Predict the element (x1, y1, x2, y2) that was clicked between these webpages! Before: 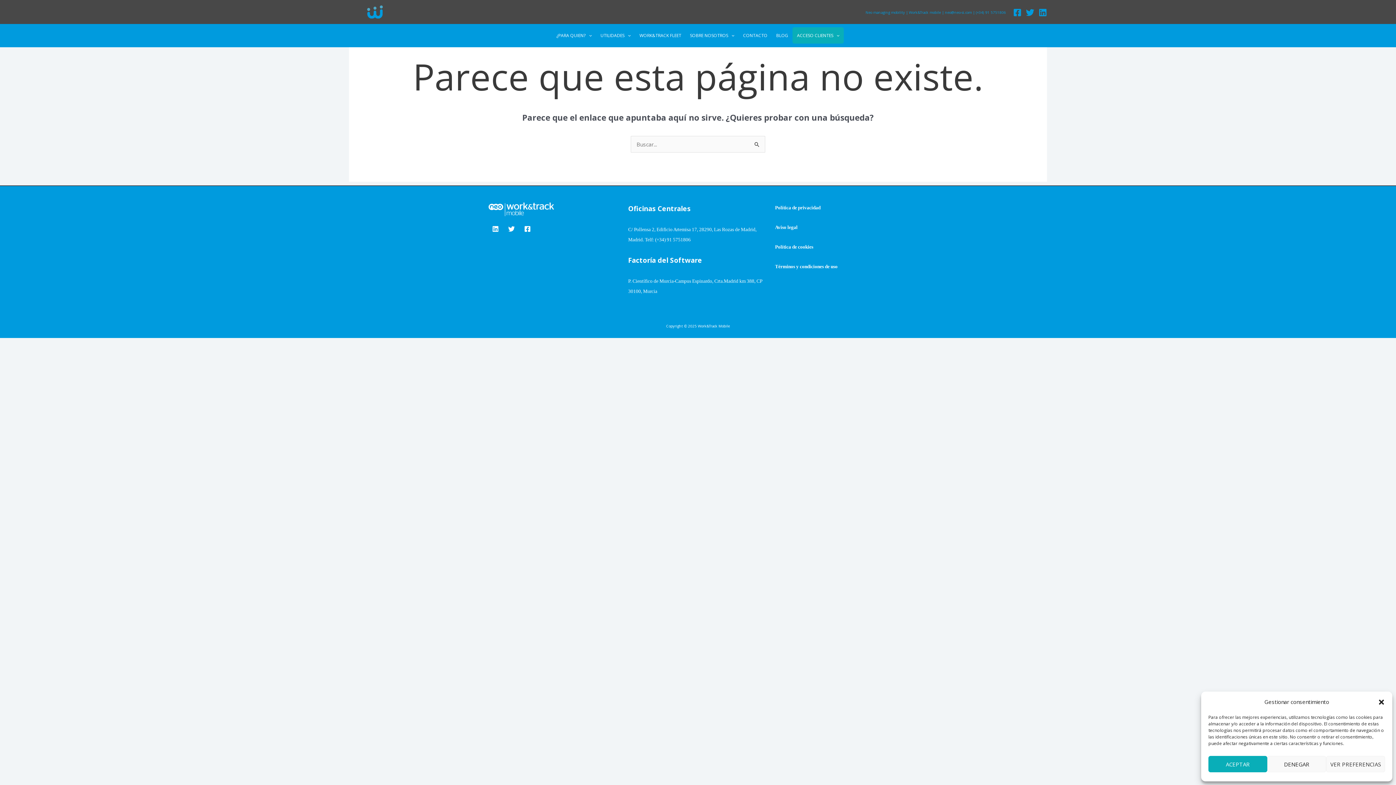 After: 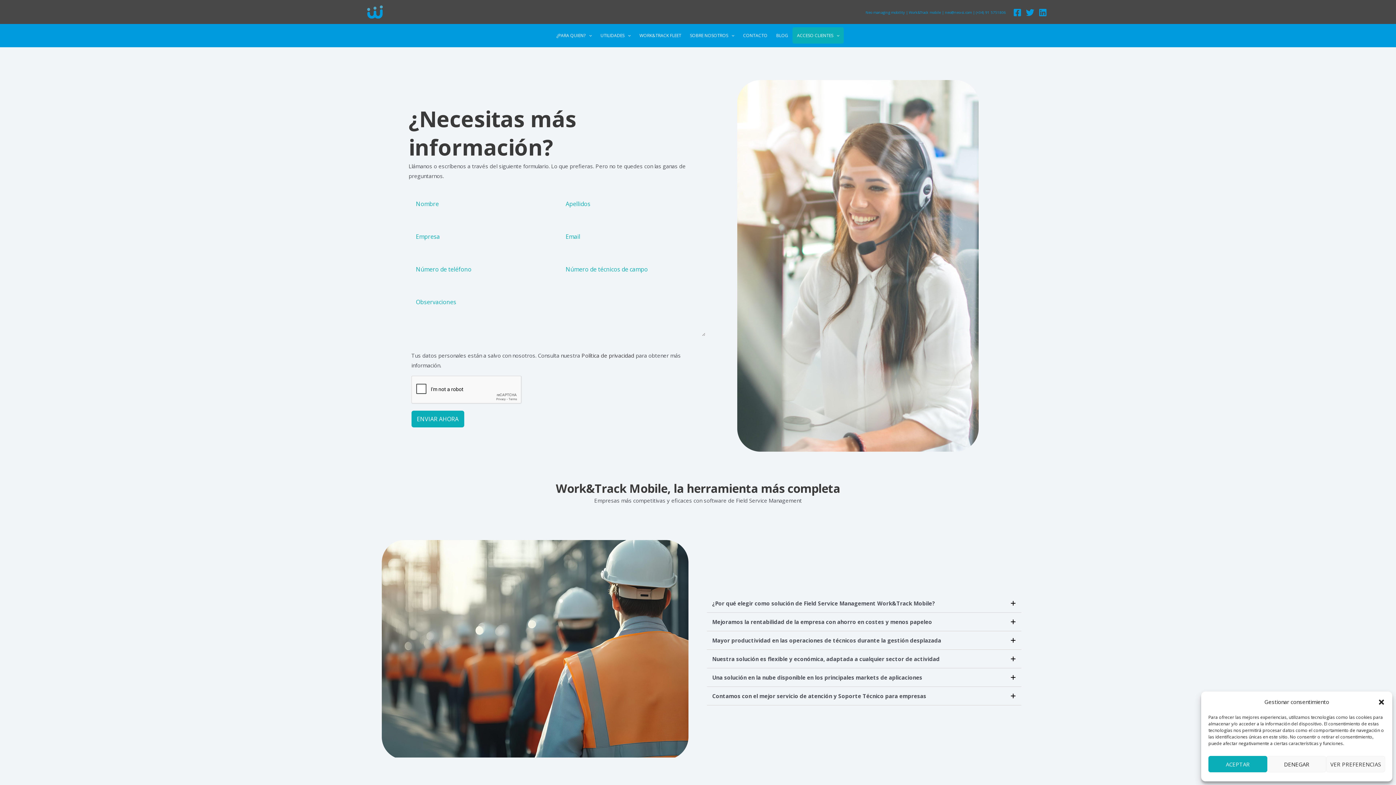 Action: label: CONTACTO bbox: (738, 24, 772, 46)